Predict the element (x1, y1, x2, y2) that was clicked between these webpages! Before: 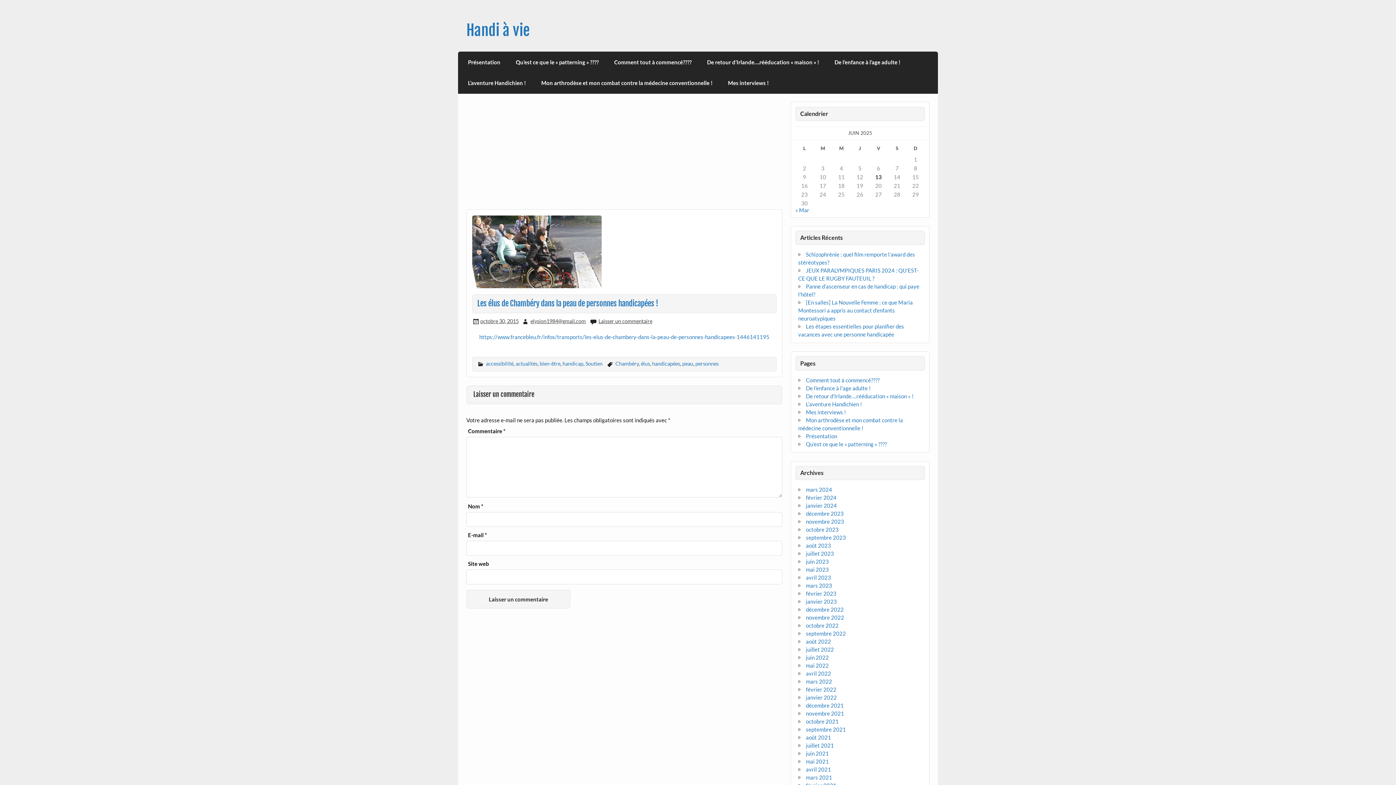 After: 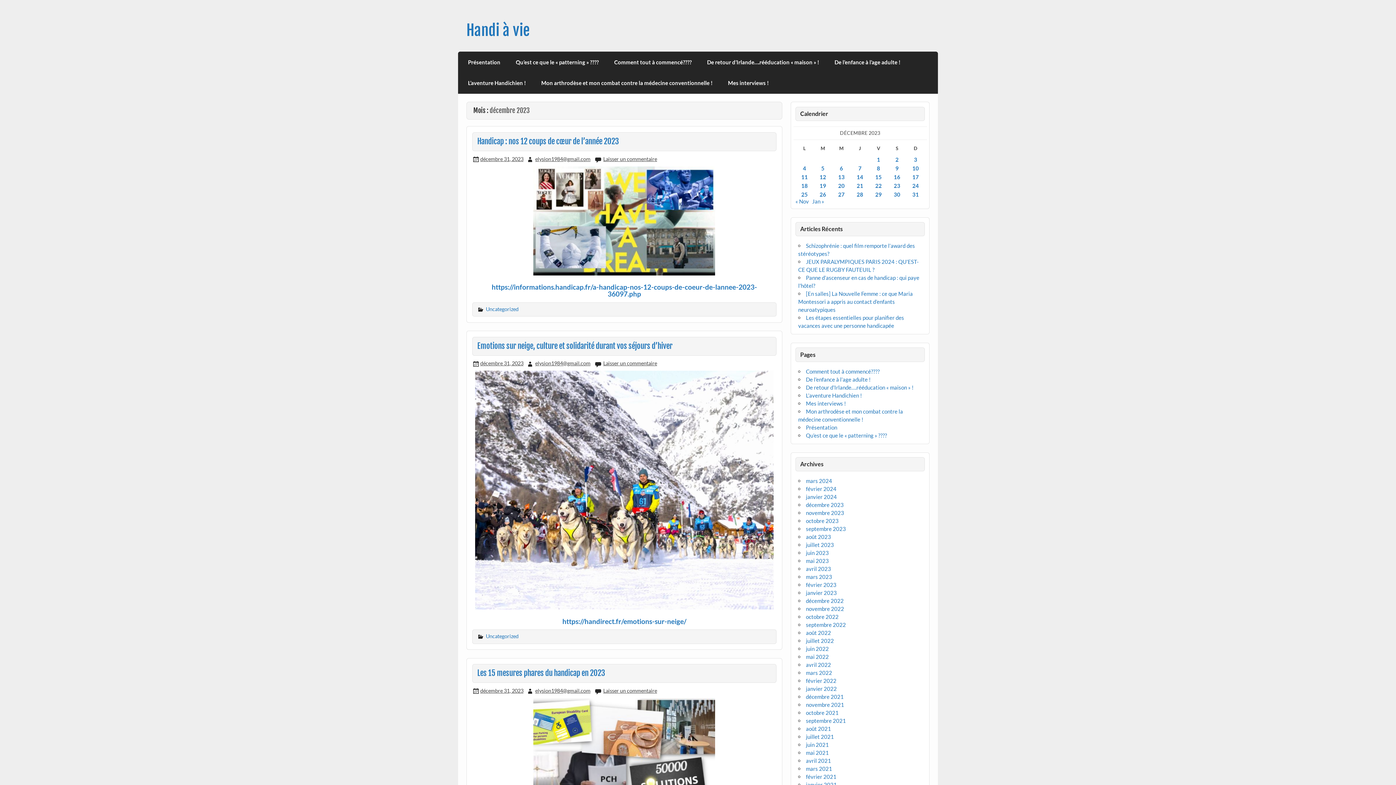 Action: label: décembre 2023 bbox: (806, 510, 843, 517)